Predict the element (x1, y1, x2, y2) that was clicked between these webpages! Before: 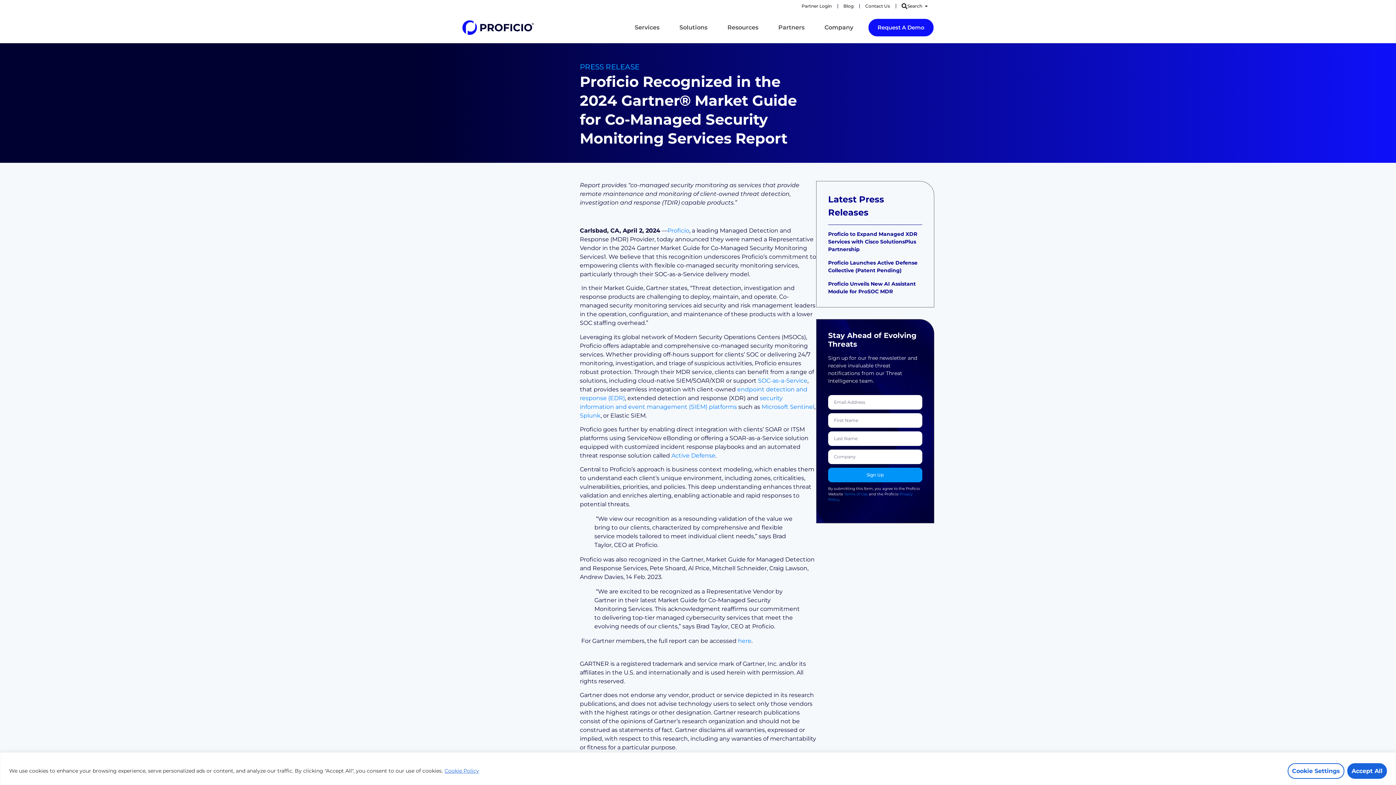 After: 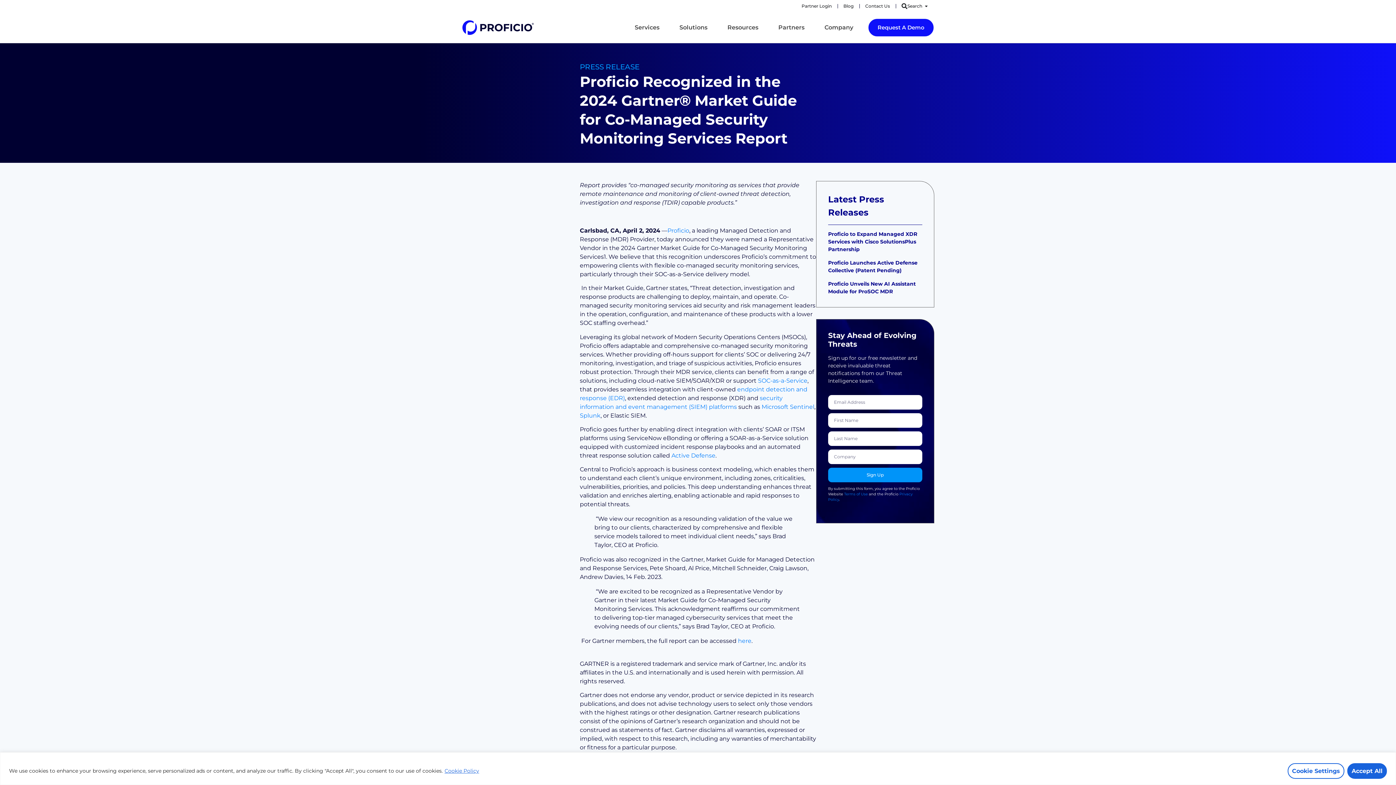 Action: label: Cookie Policy bbox: (444, 767, 479, 774)